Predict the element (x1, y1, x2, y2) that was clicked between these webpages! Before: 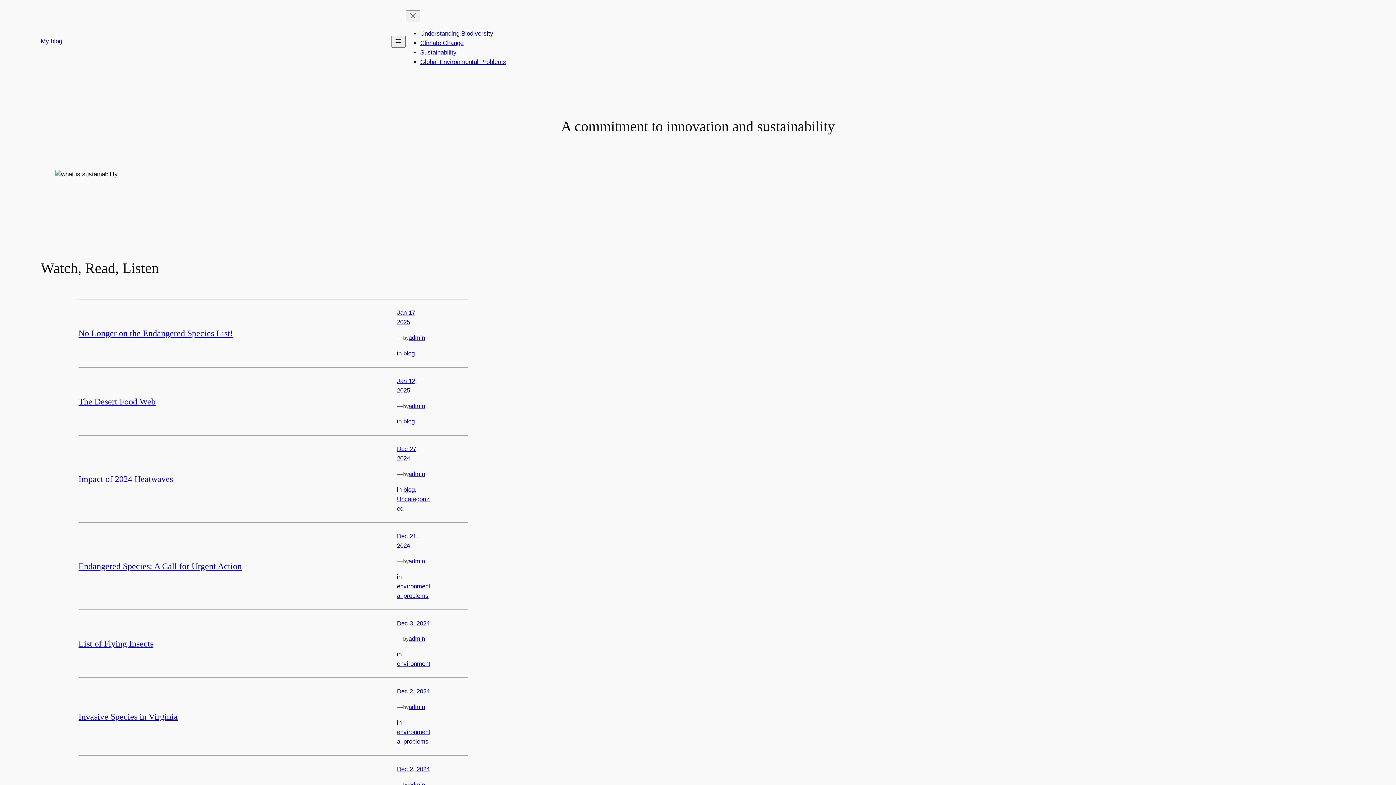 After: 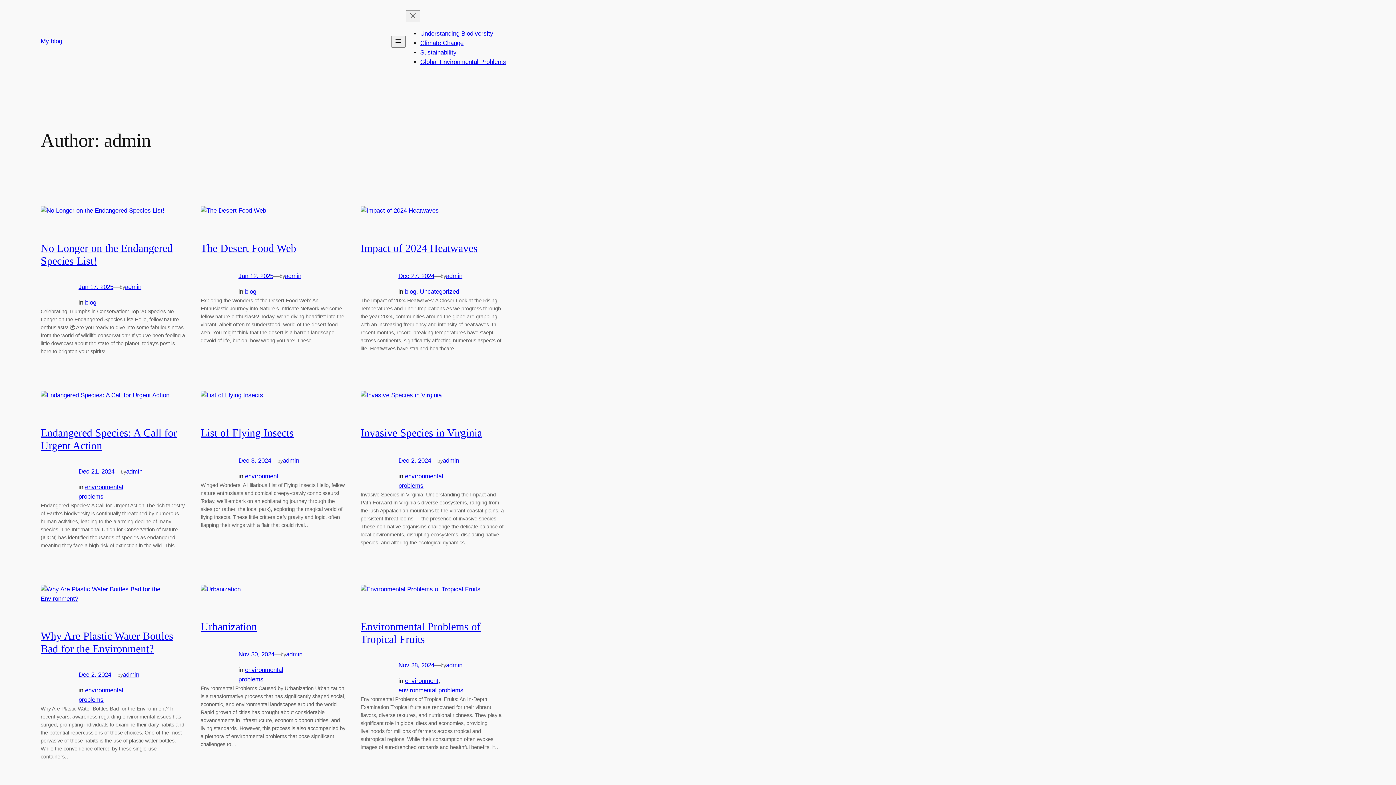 Action: bbox: (408, 781, 425, 788) label: admin